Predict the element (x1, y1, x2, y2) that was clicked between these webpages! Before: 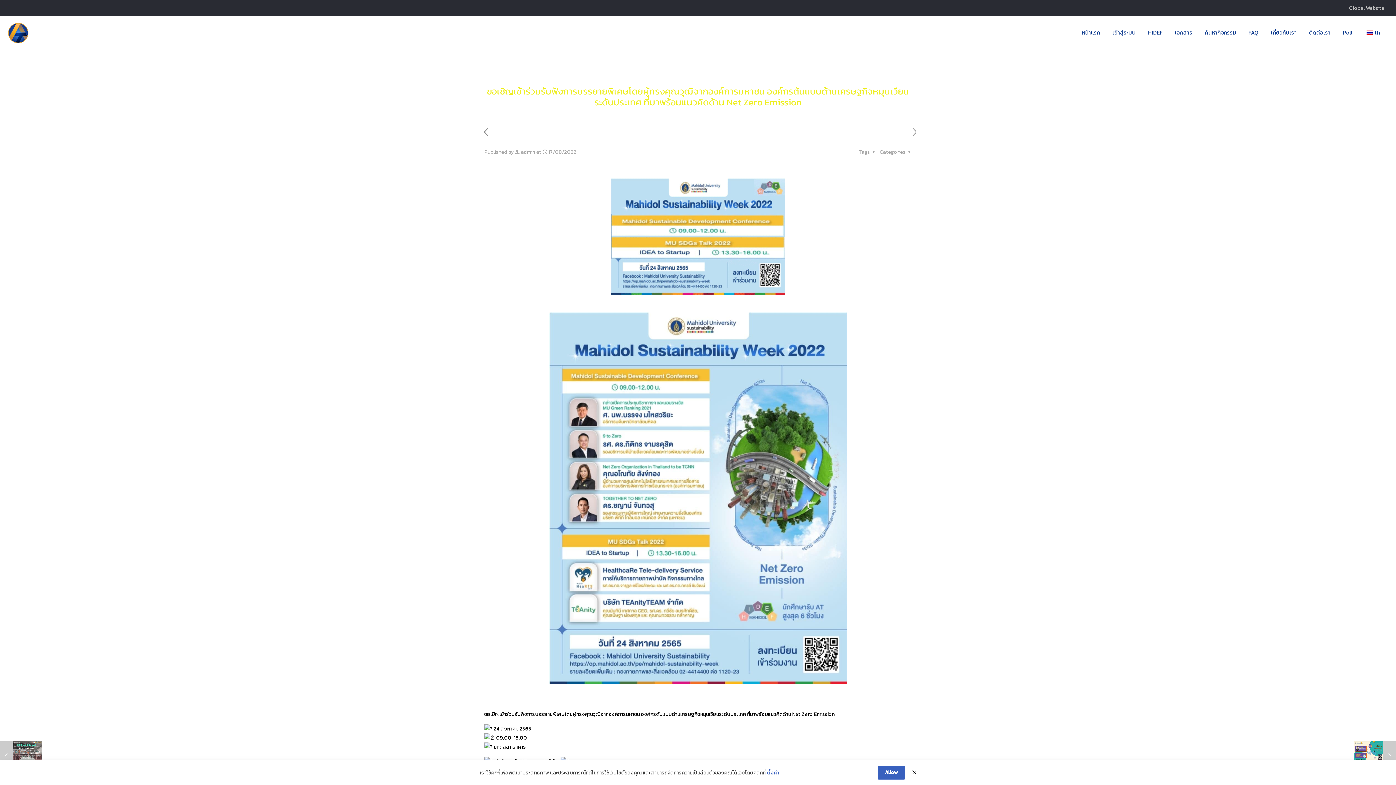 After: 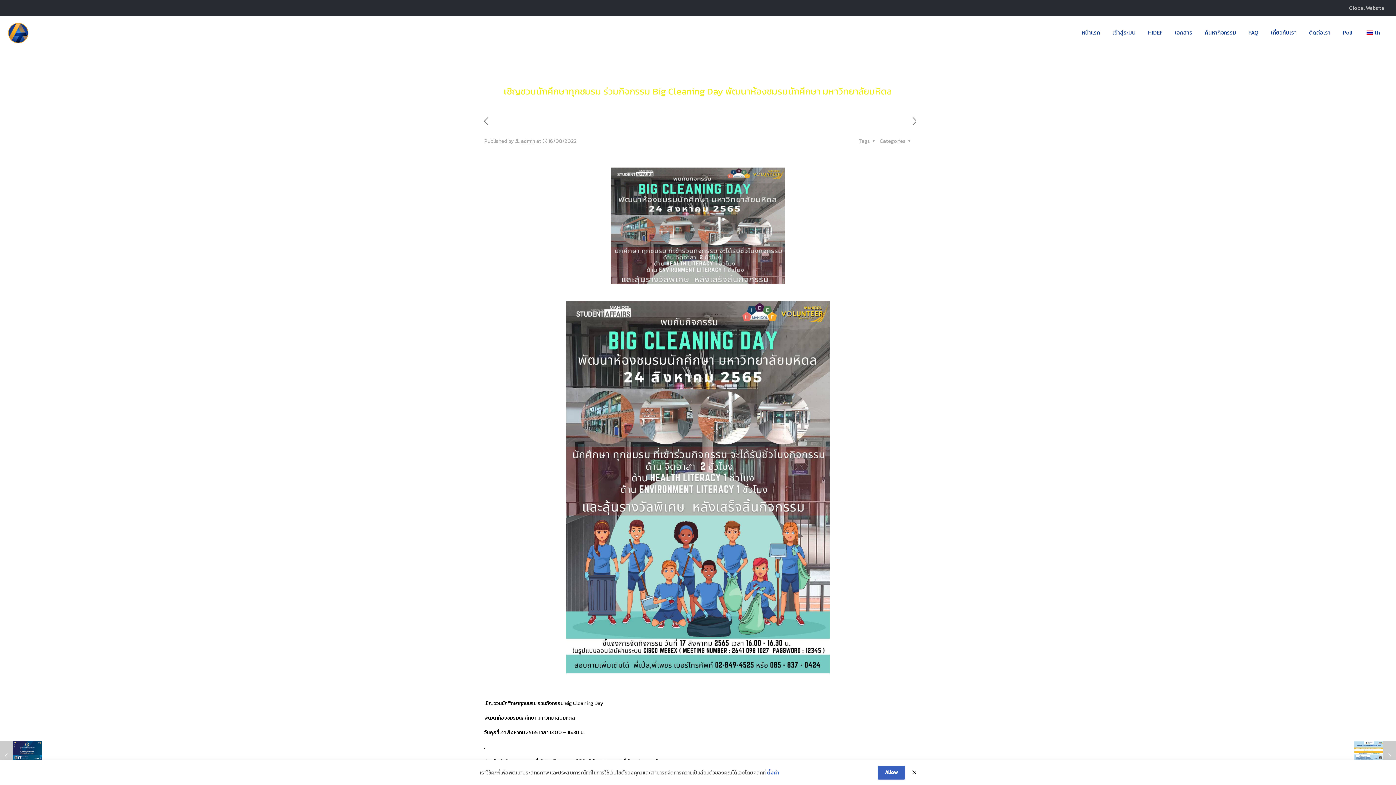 Action: bbox: (480, 125, 487, 134)